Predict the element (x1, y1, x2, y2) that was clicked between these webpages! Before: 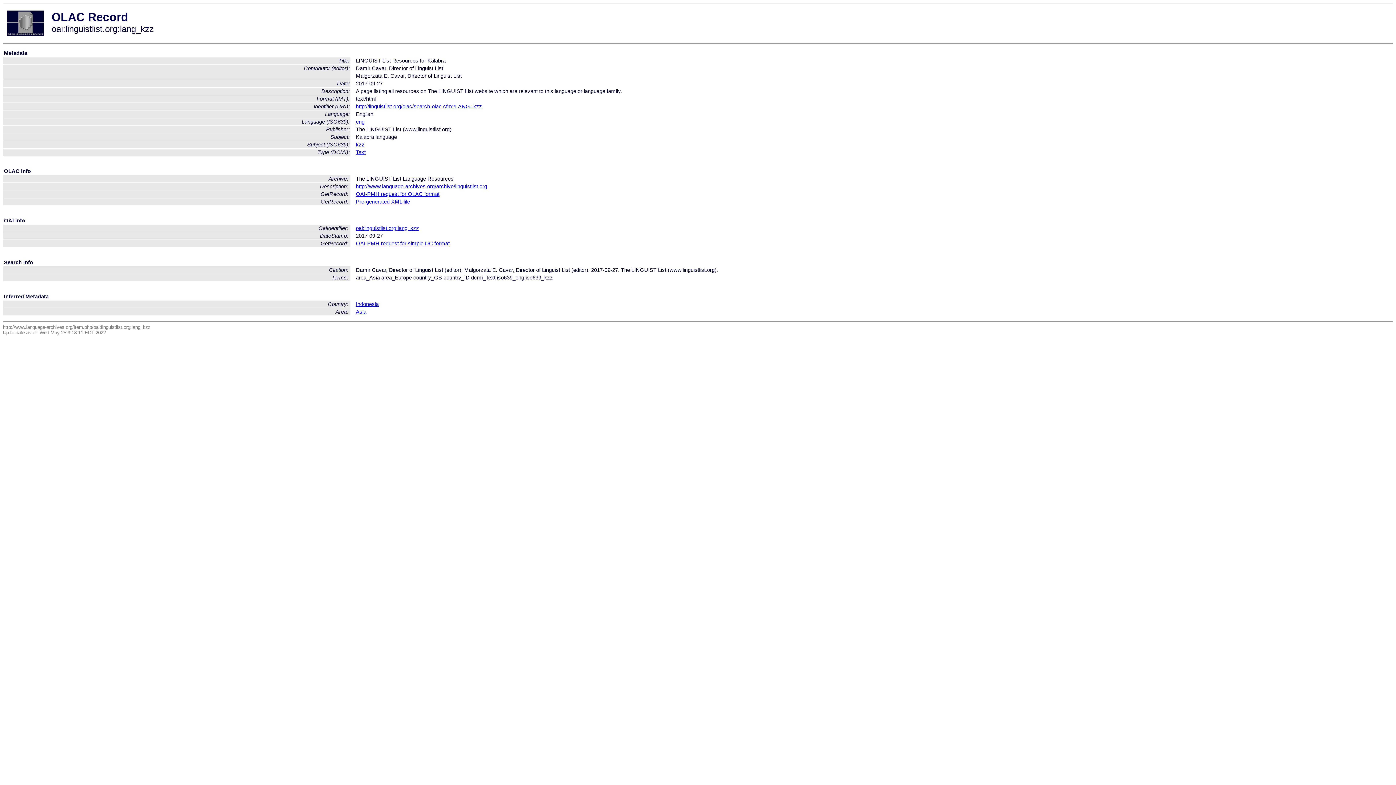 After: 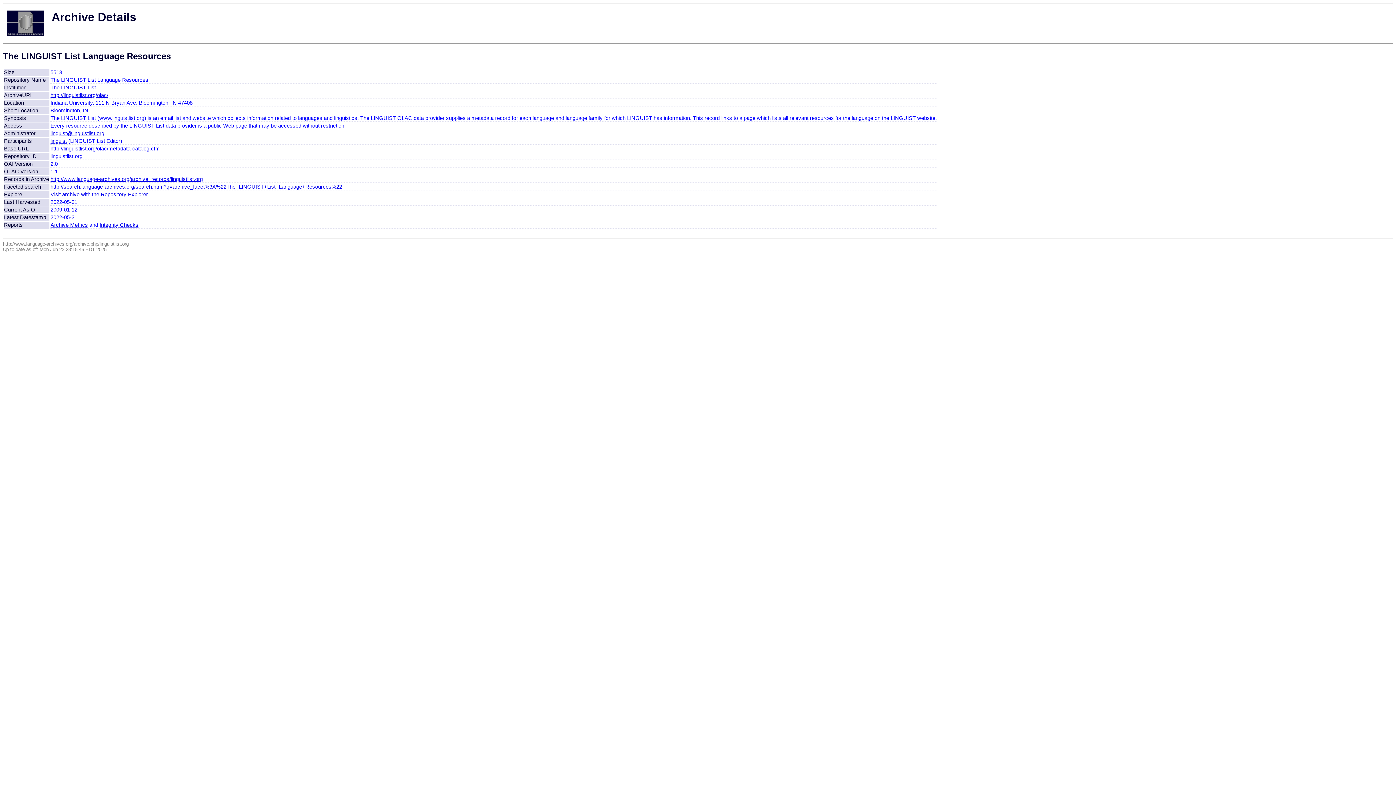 Action: bbox: (356, 183, 487, 189) label: http://www.language-archives.org/archive/linguistlist.org